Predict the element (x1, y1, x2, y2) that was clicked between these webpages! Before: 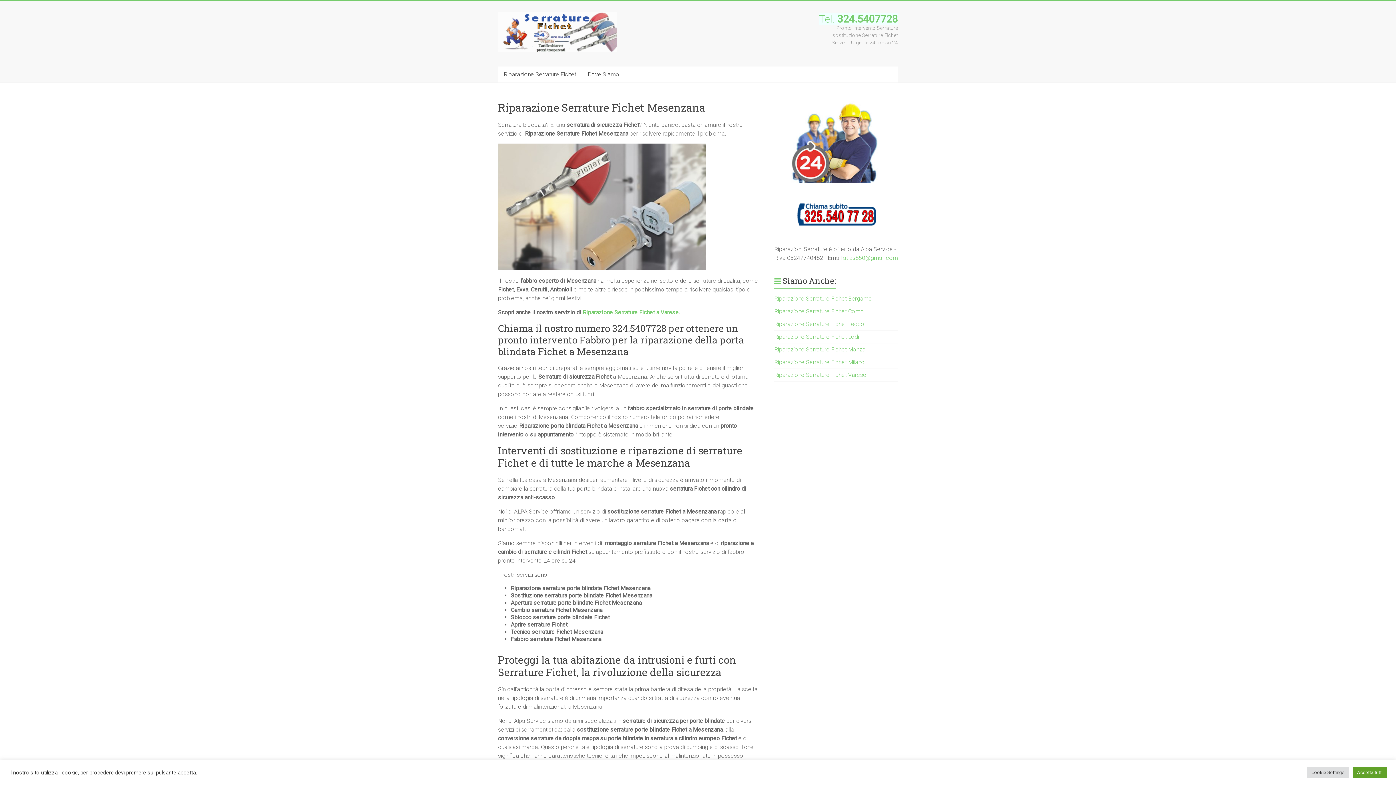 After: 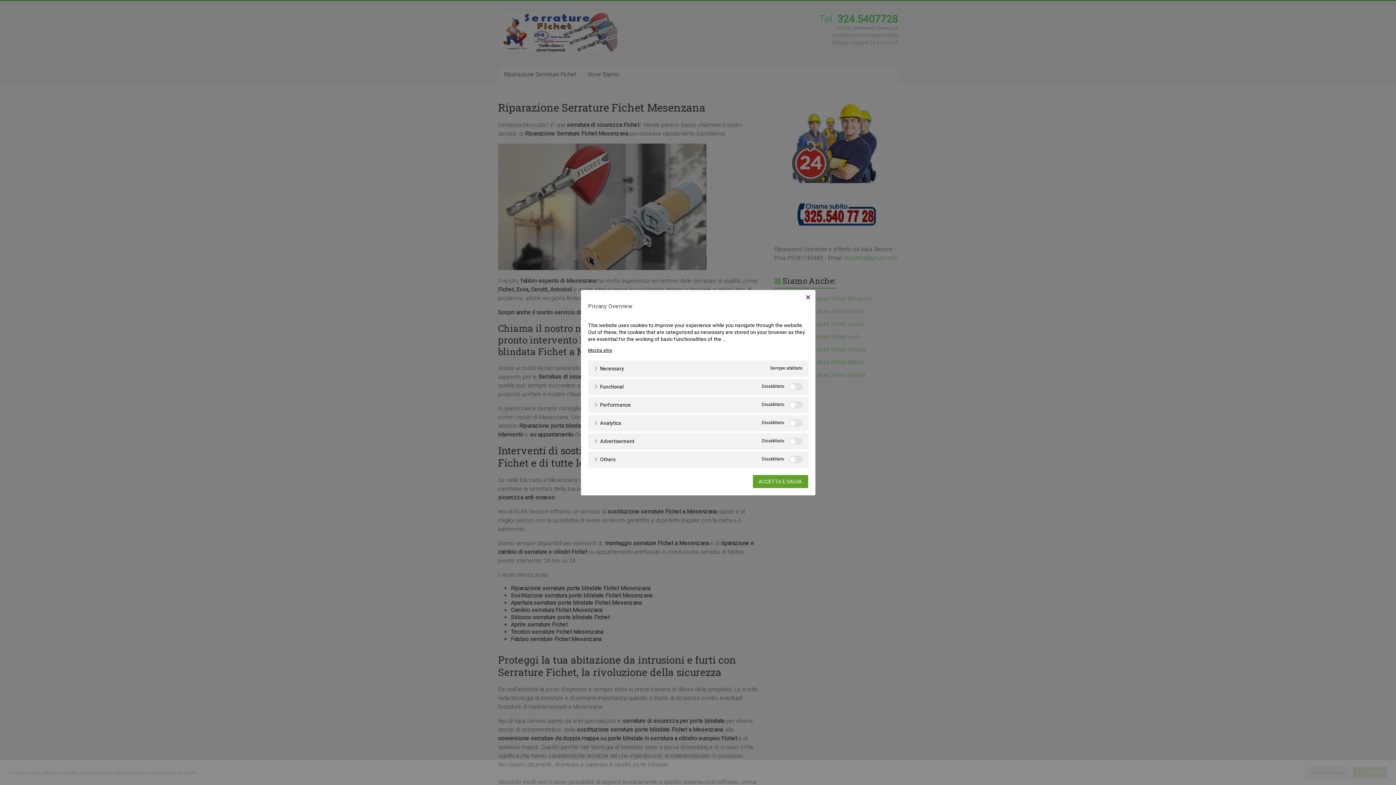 Action: label: Cookie Settings bbox: (1307, 767, 1349, 778)